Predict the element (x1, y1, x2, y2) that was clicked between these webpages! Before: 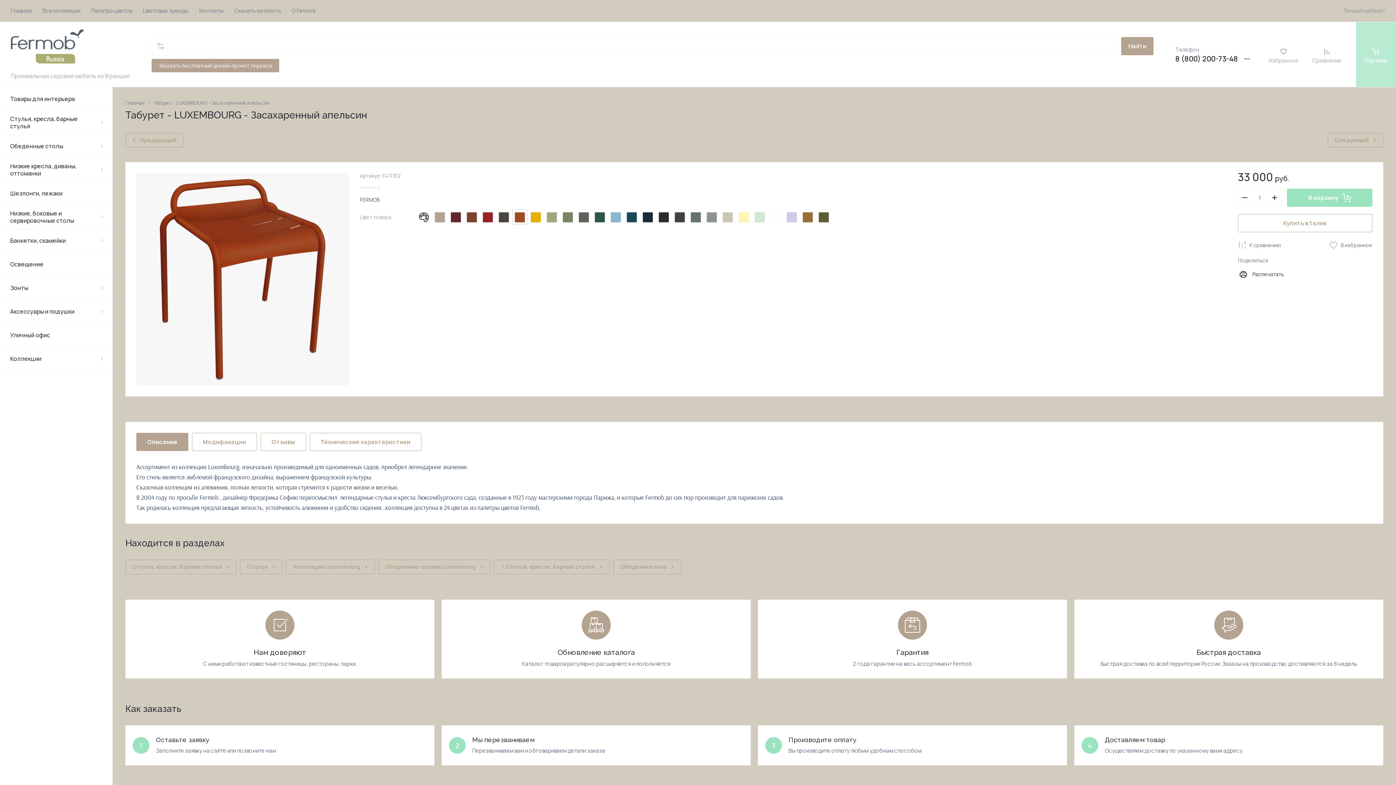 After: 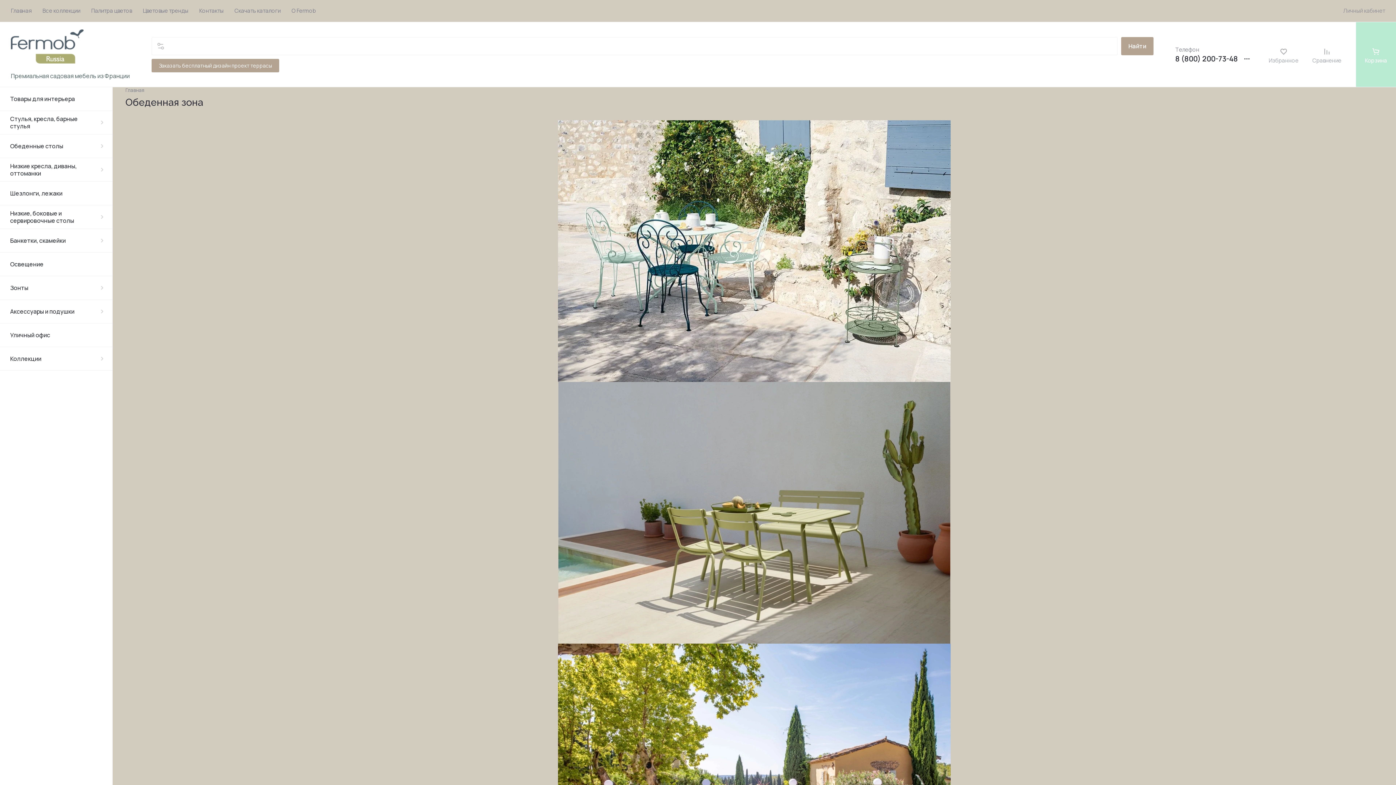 Action: bbox: (613, 560, 681, 574) label: Обеденная зона